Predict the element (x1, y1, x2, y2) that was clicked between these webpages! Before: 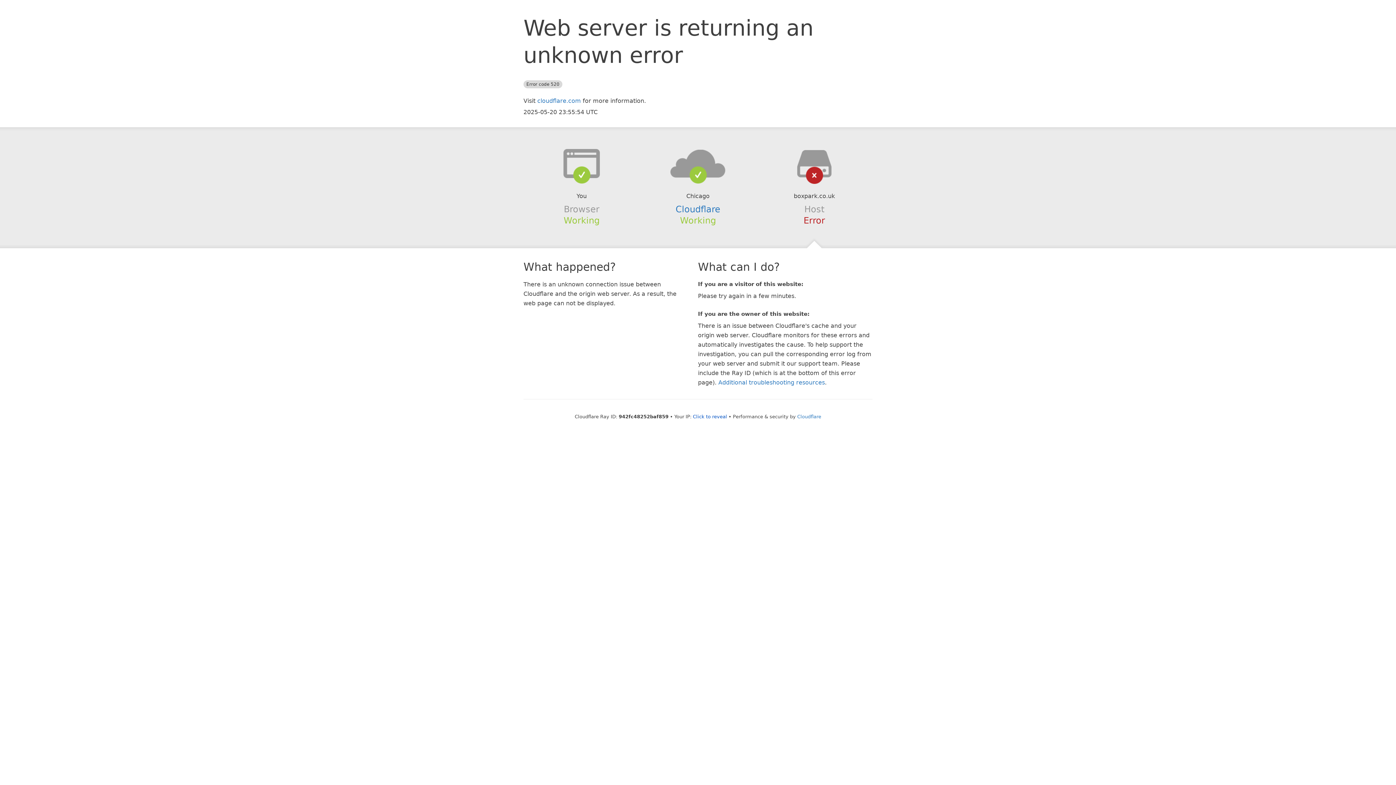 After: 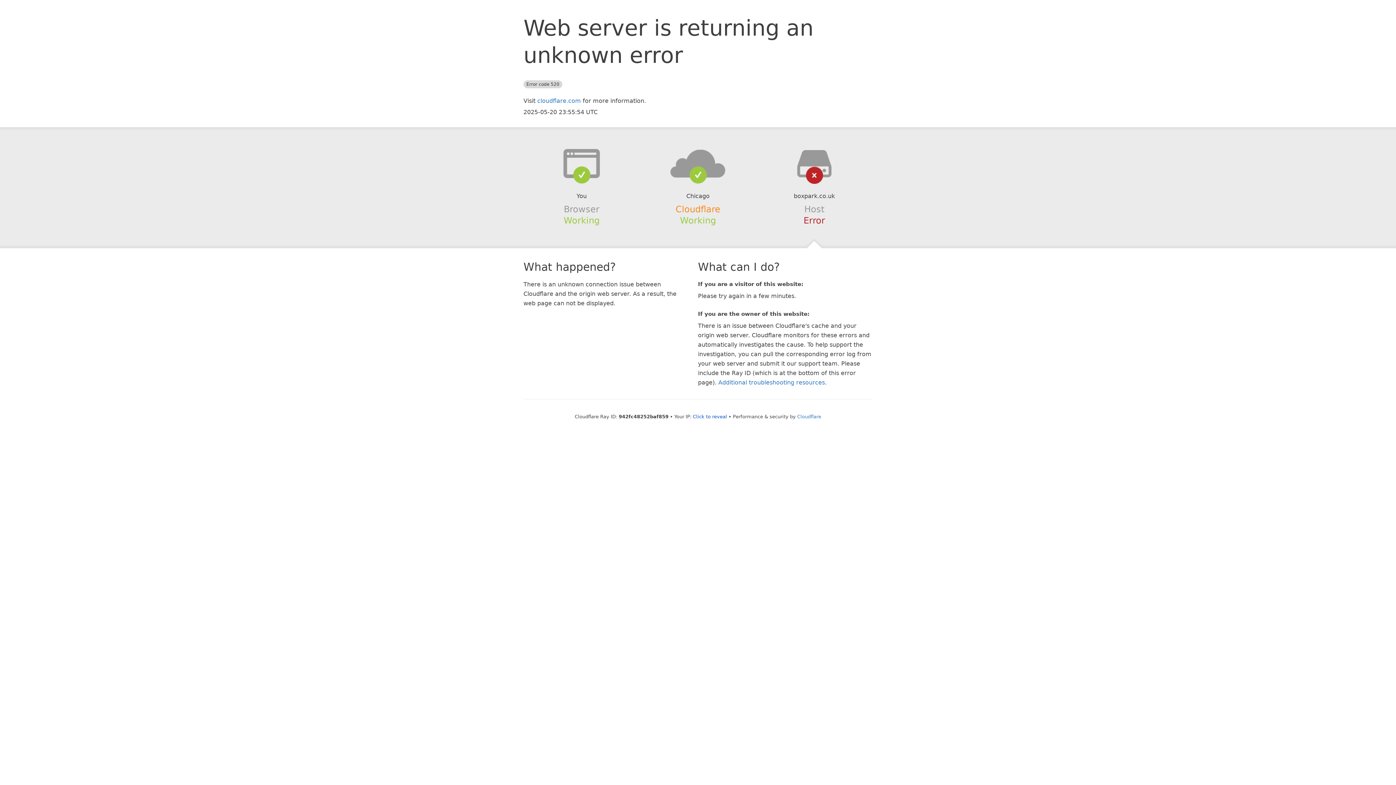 Action: bbox: (675, 204, 720, 214) label: Cloudflare